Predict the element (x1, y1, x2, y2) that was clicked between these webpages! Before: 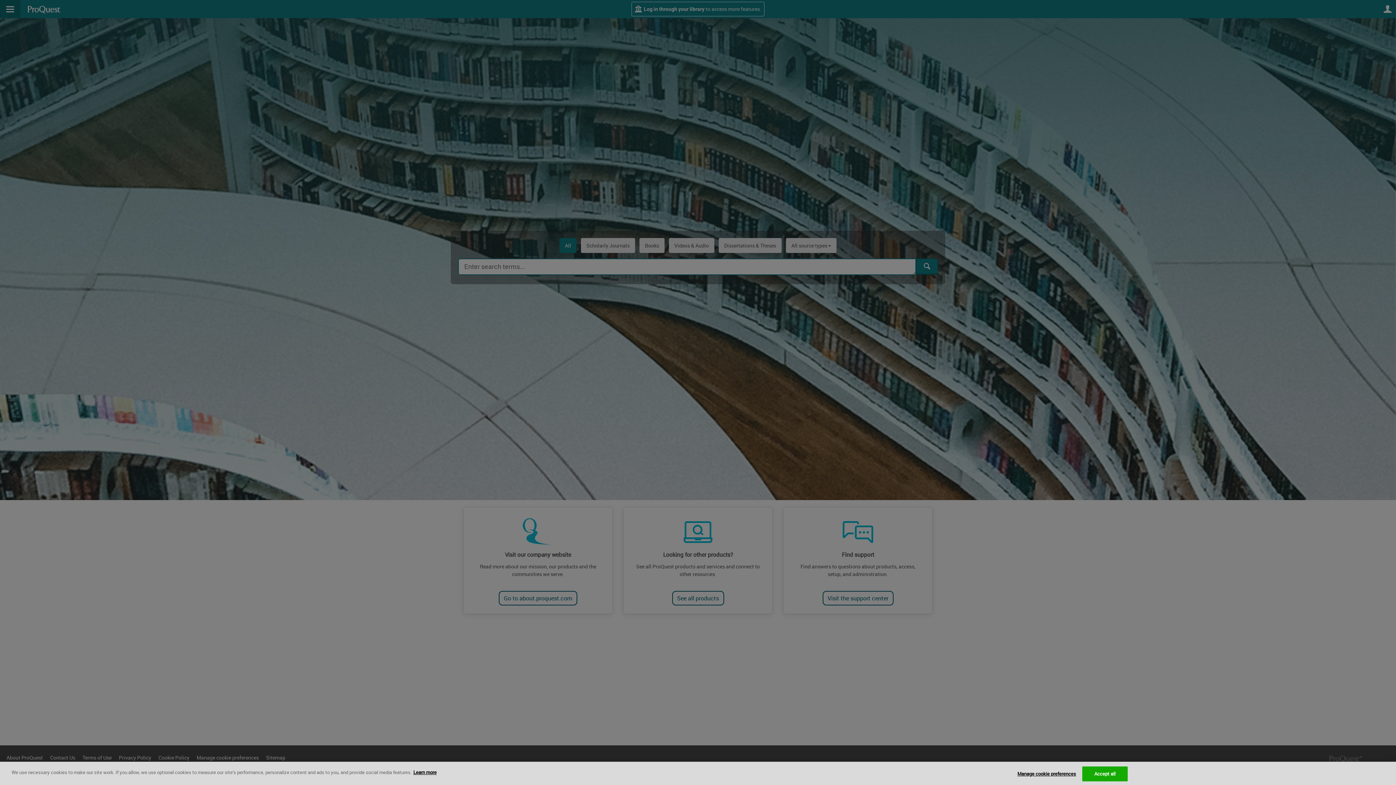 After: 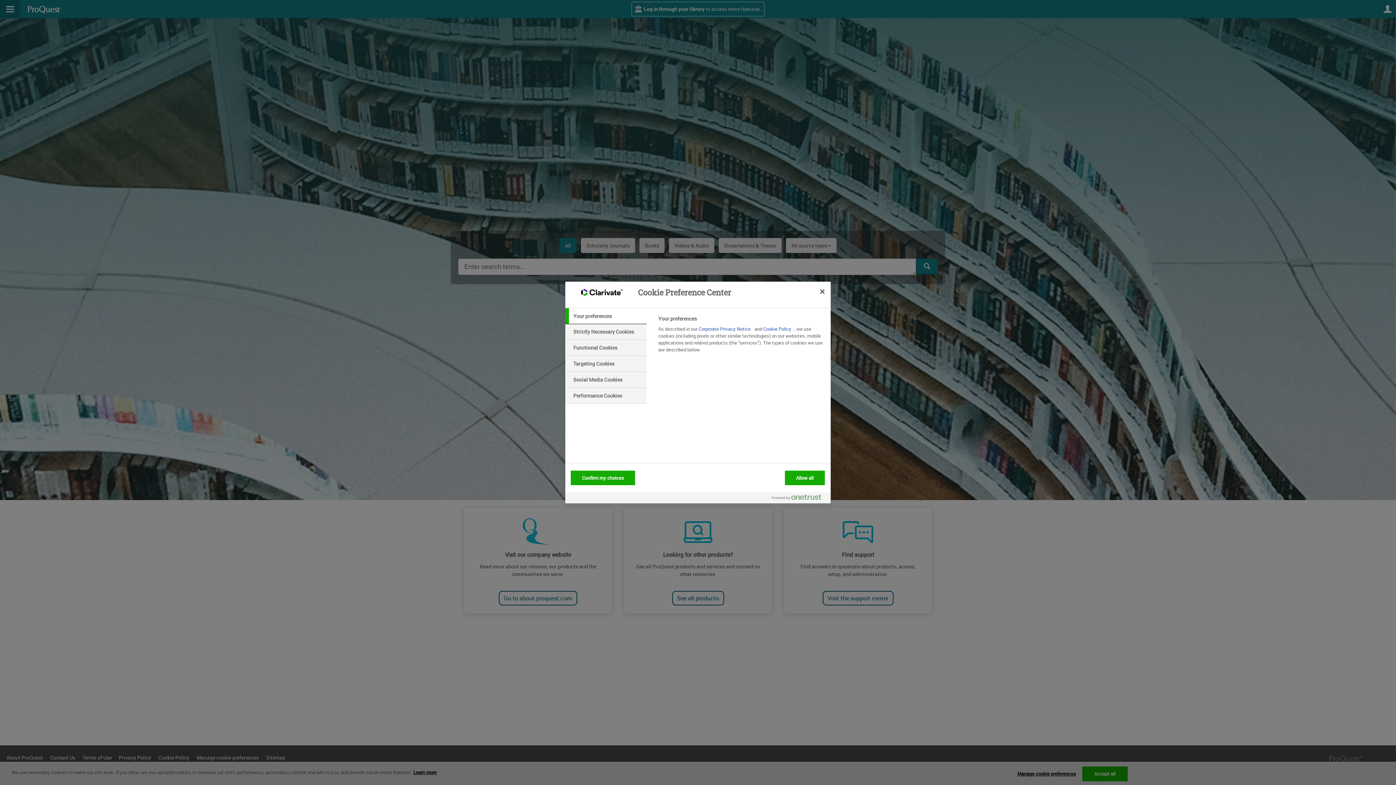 Action: label: Manage cookie preferences bbox: (1017, 767, 1076, 781)